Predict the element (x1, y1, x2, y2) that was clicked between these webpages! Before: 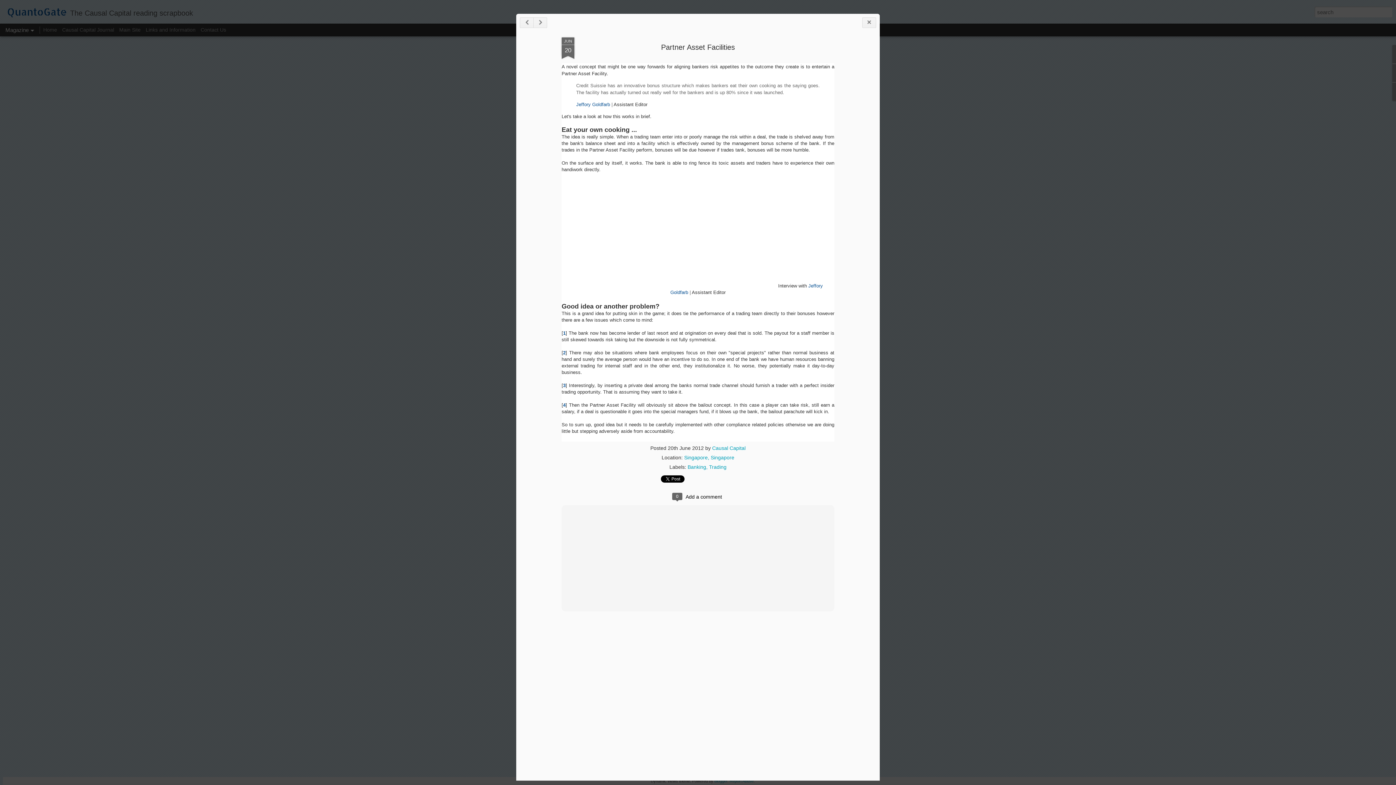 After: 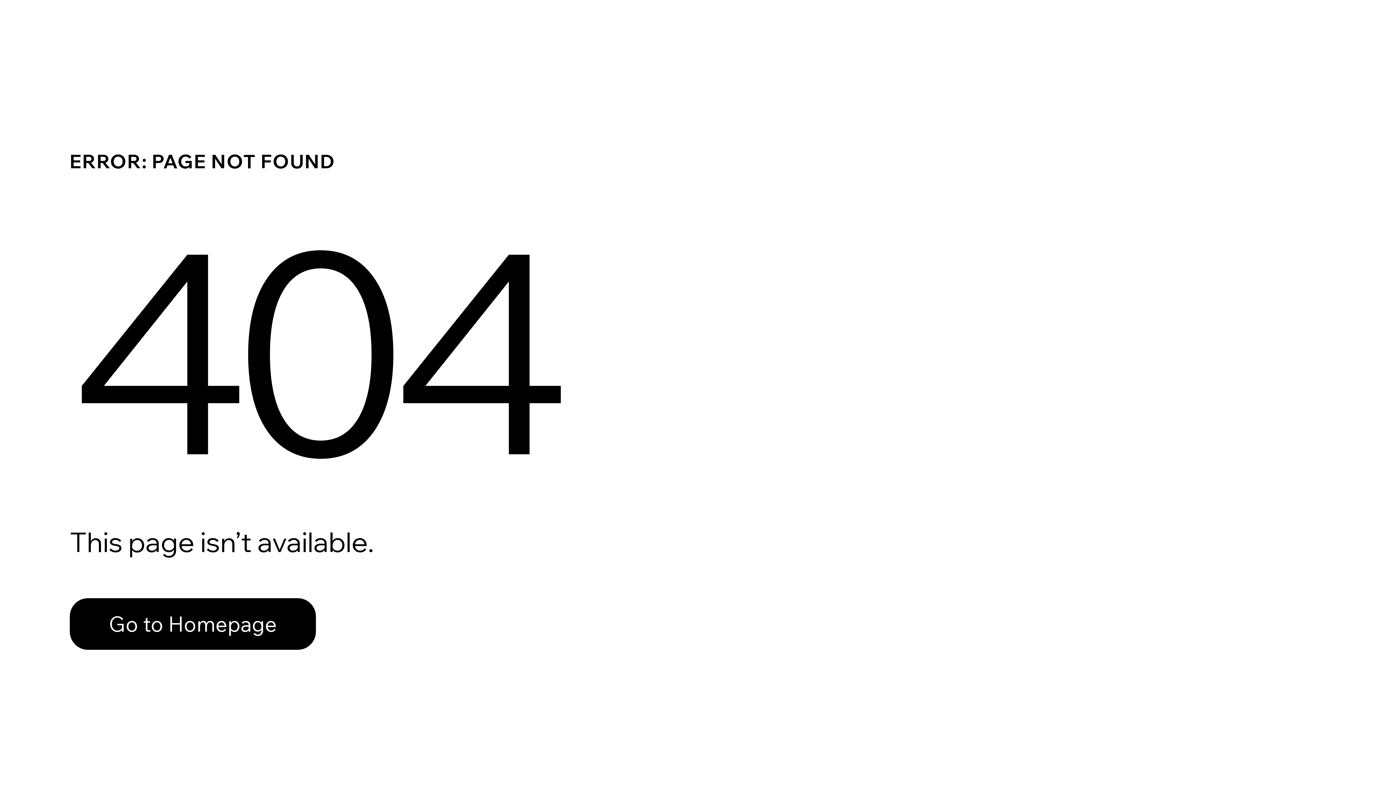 Action: label: Contact Us bbox: (200, 26, 226, 32)